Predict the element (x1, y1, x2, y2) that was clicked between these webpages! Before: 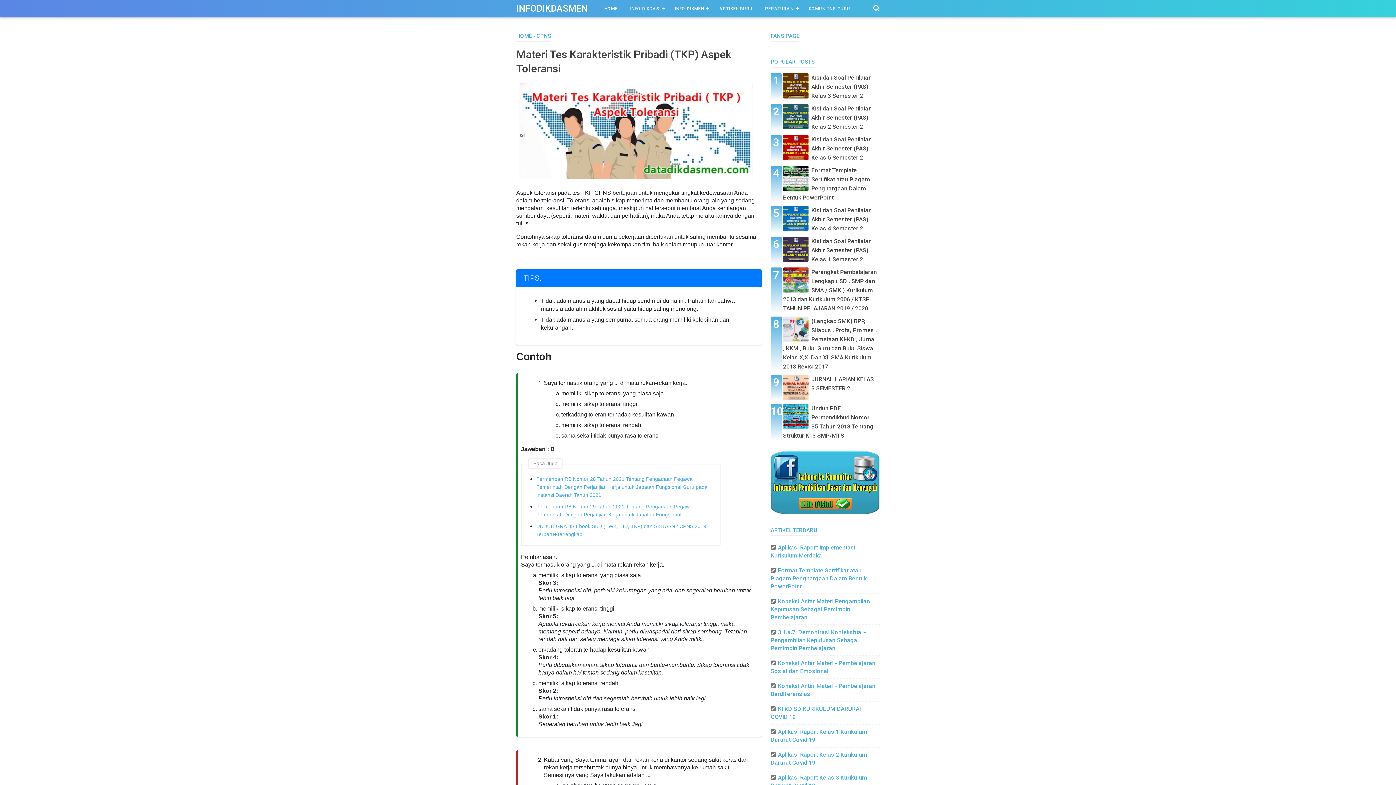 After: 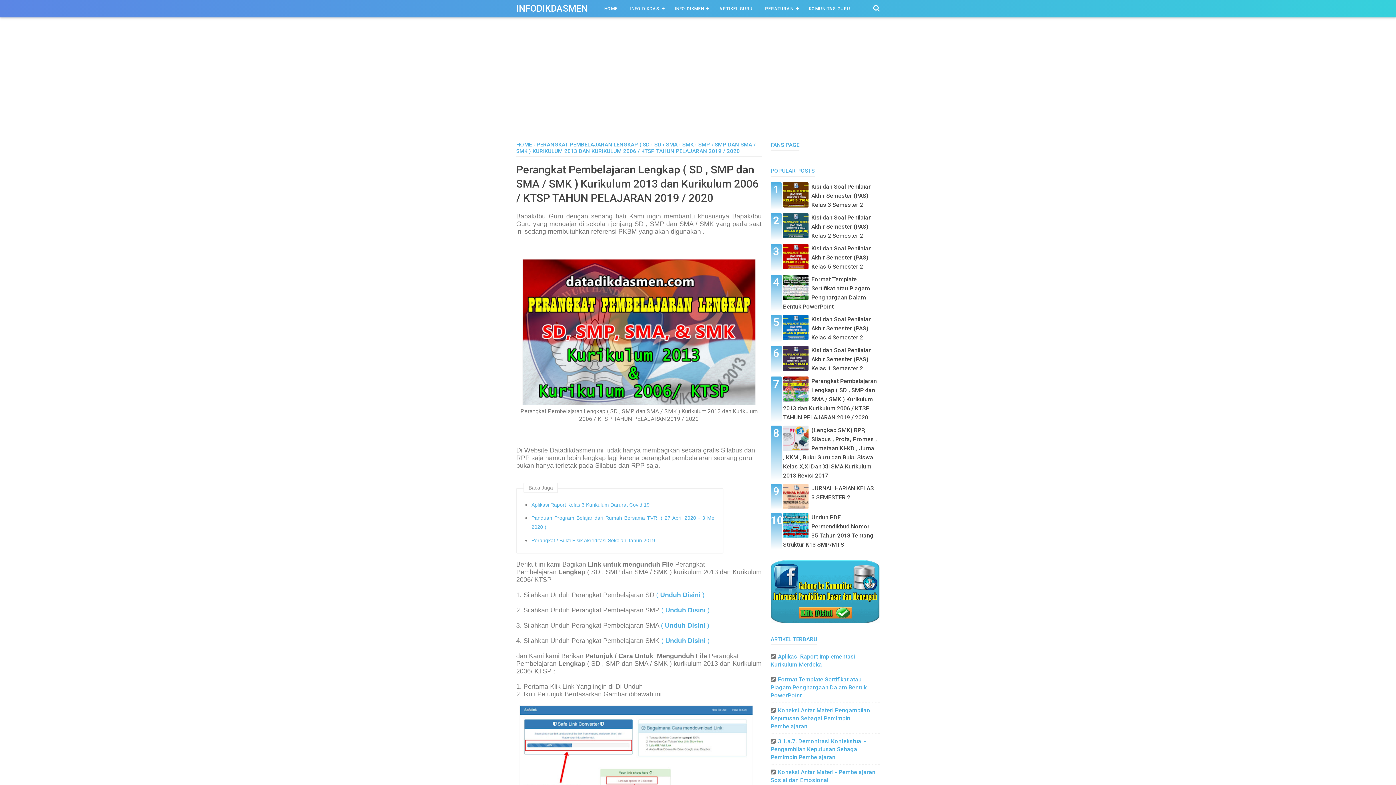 Action: bbox: (783, 268, 877, 312) label: Perangkat Pembelajaran Lengkap ( SD , SMP dan SMA / SMK ) Kurikulum 2013 dan Kurikulum 2006 / KTSP TAHUN PELAJARAN 2019 / 2020